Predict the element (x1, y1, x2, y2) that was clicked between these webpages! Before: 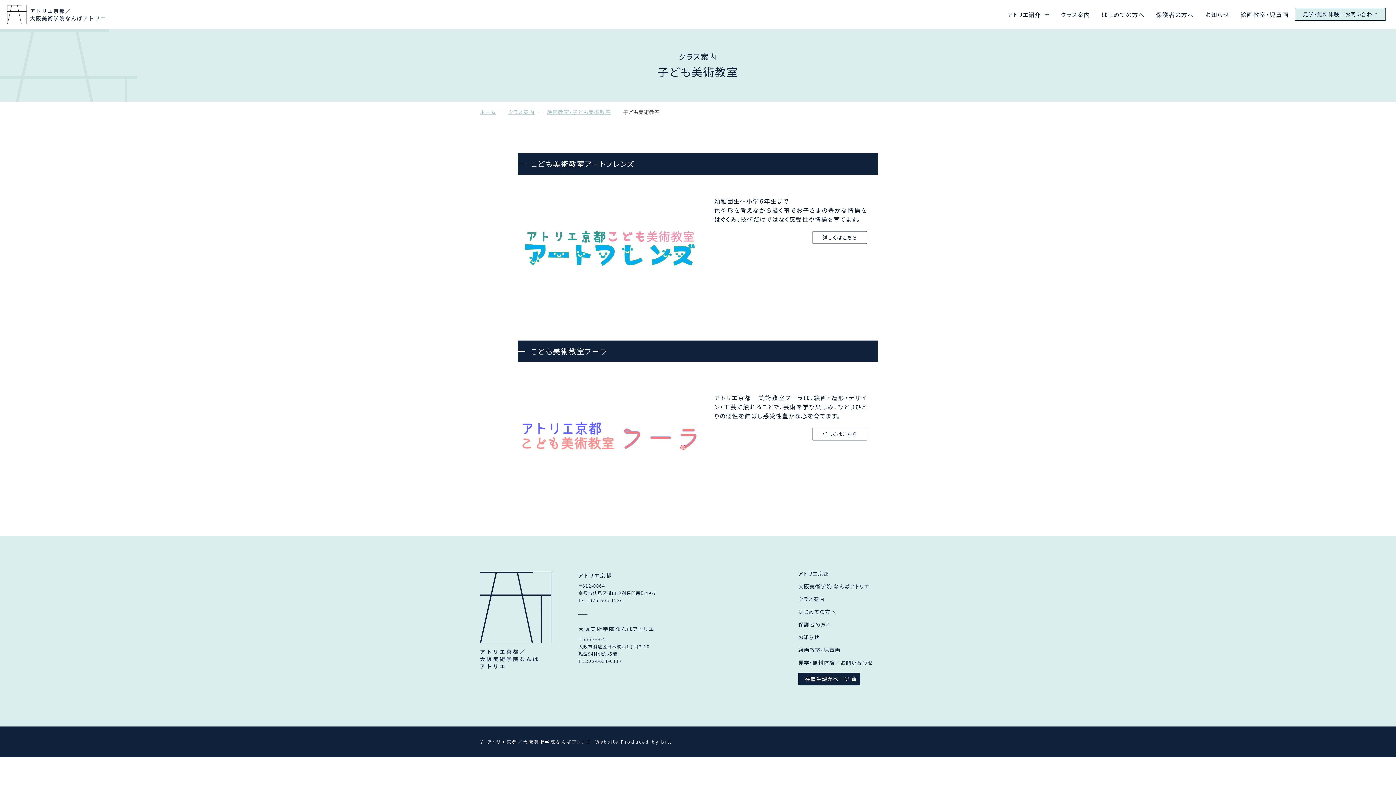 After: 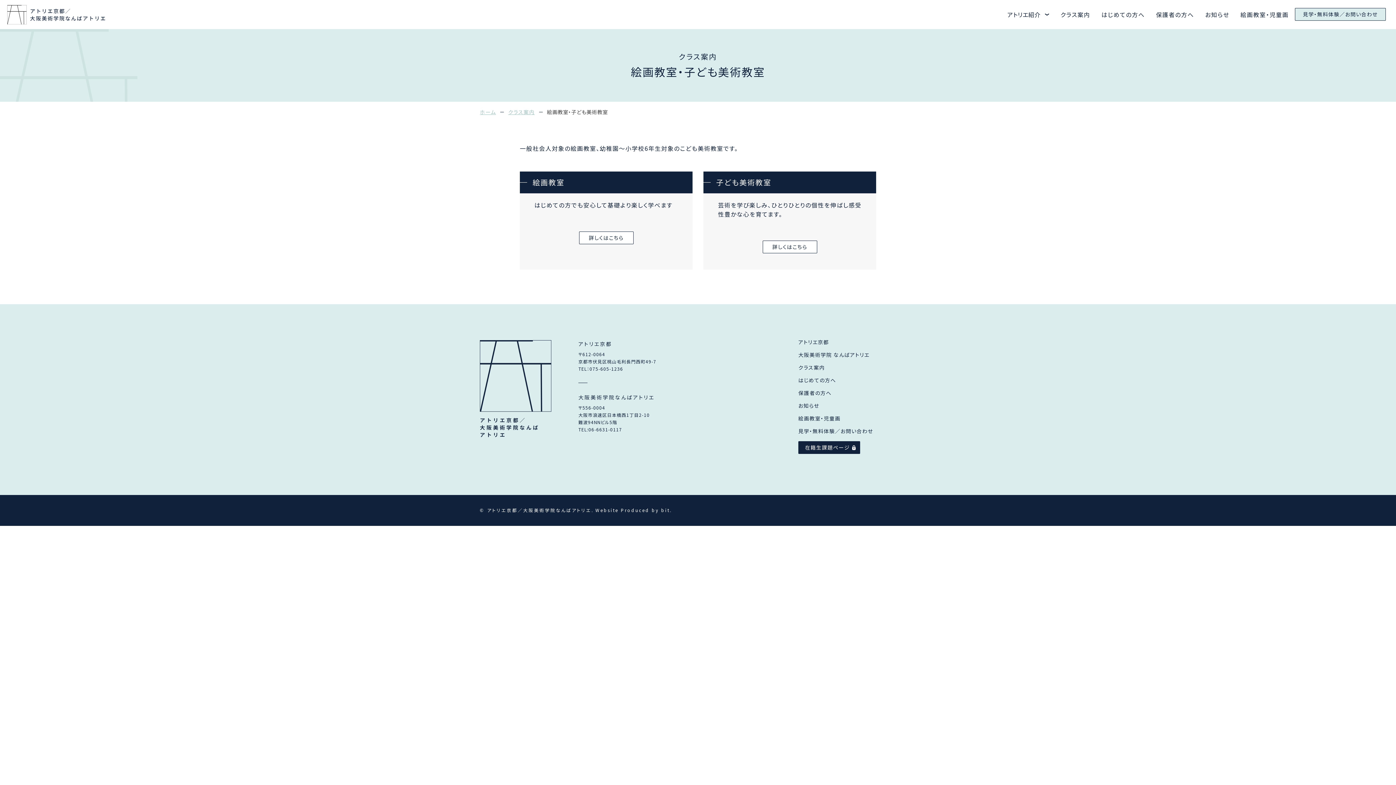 Action: bbox: (798, 646, 840, 653) label: 絵画教室・児童画